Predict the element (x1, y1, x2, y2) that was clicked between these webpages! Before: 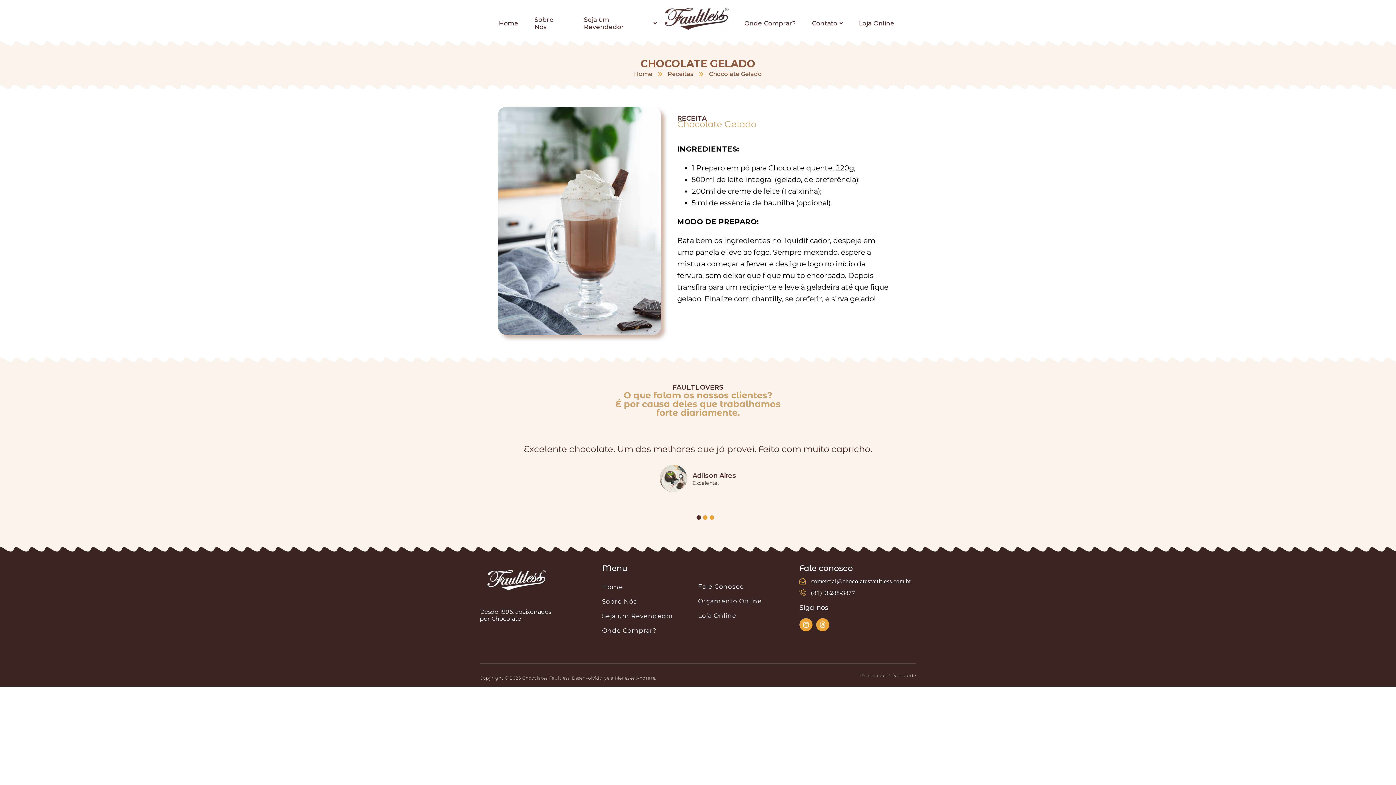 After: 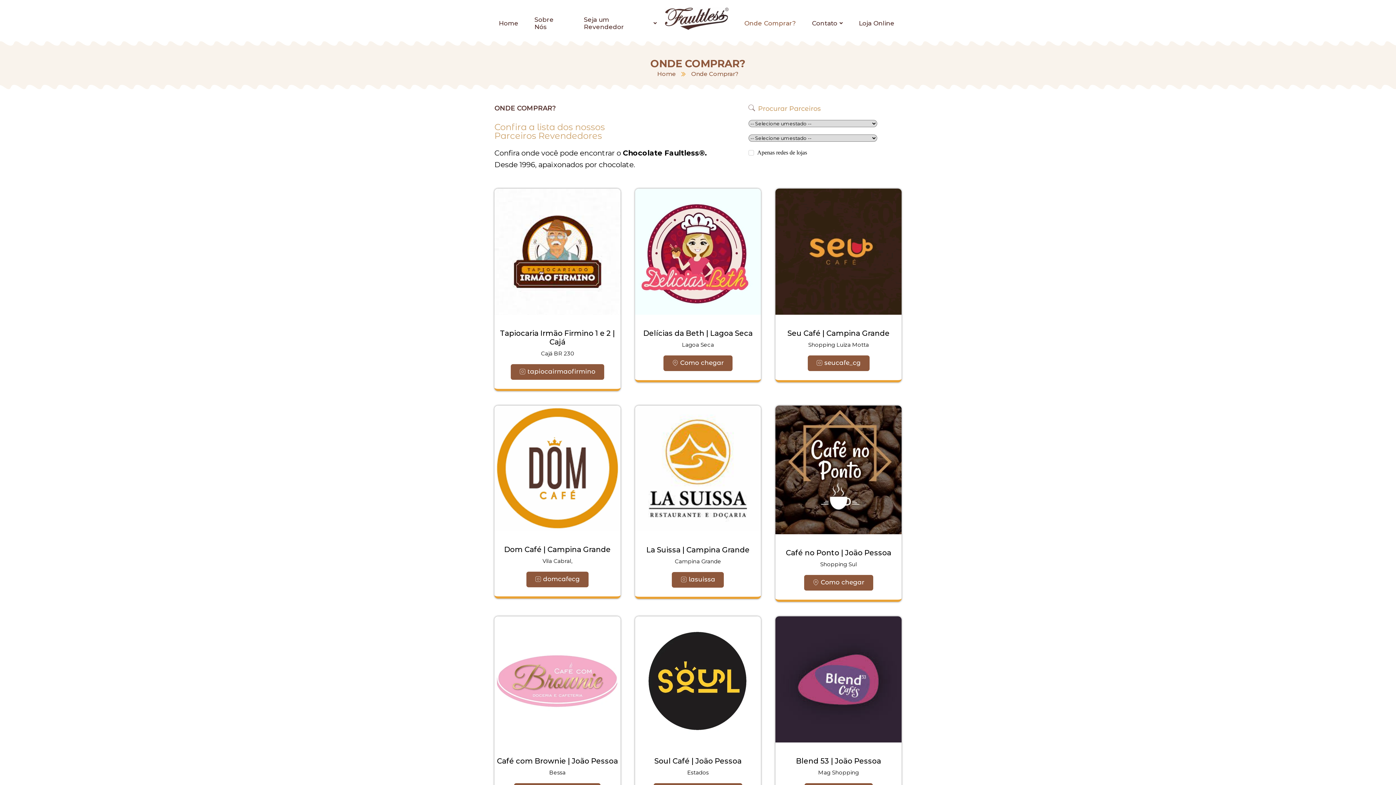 Action: label: Onde Comprar? bbox: (602, 542, 698, 556)